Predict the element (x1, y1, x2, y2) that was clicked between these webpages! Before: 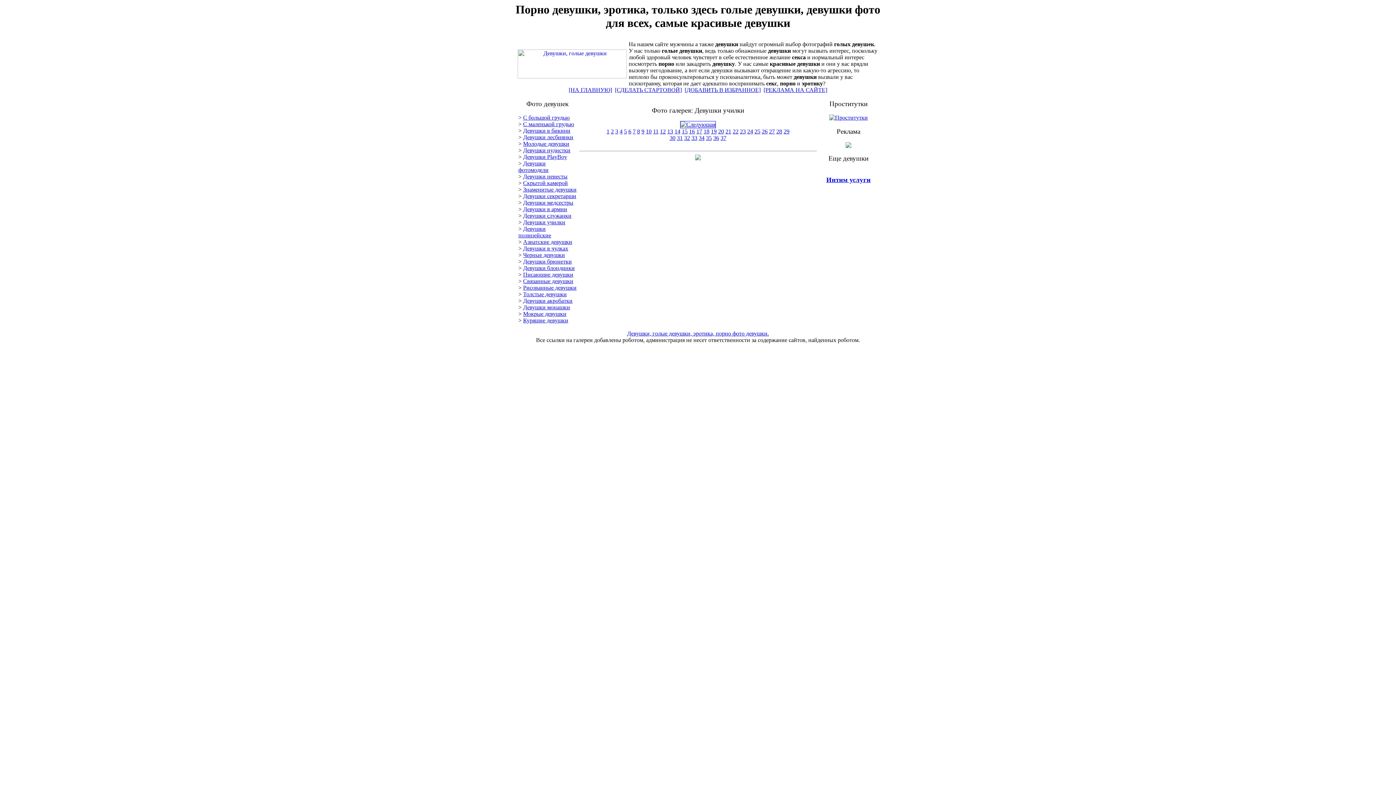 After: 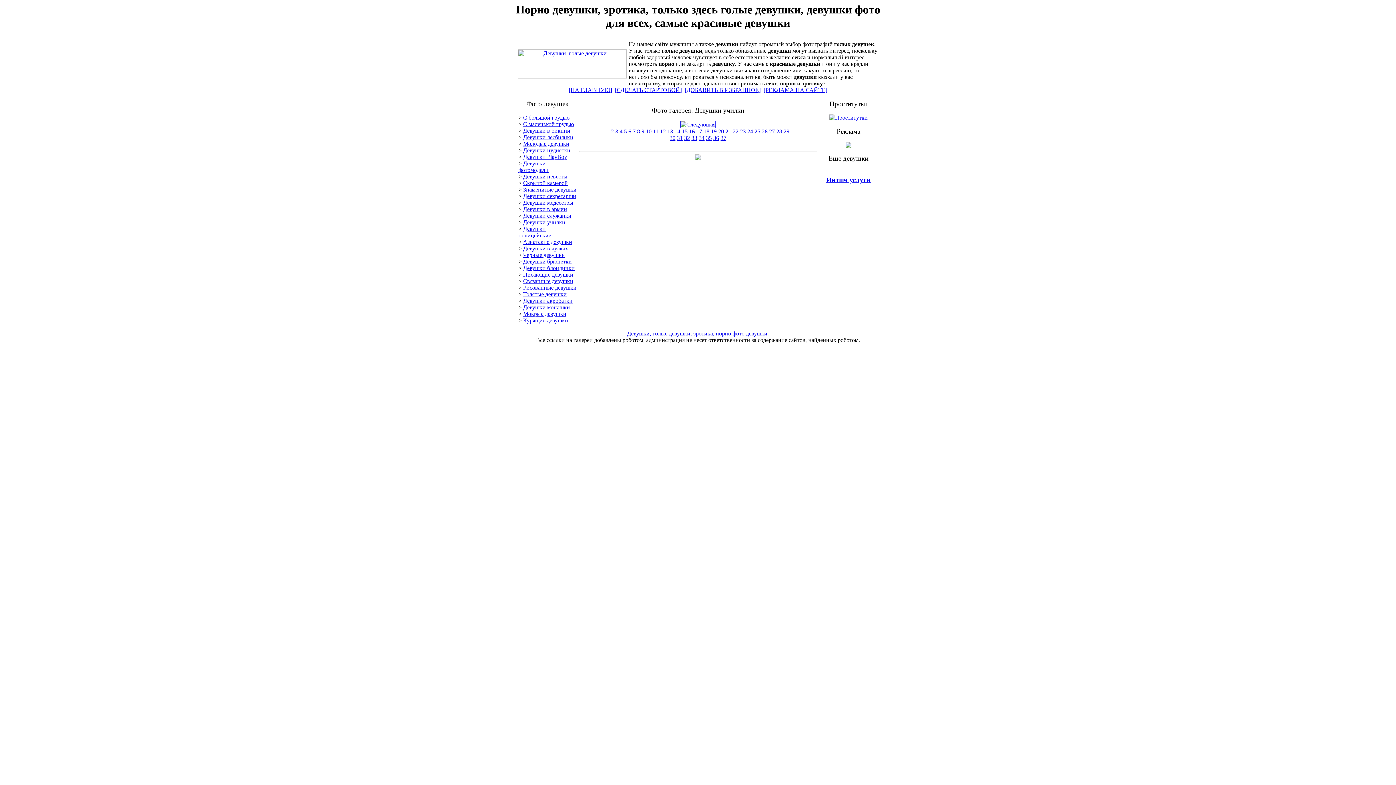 Action: label: 3 bbox: (615, 128, 618, 134)